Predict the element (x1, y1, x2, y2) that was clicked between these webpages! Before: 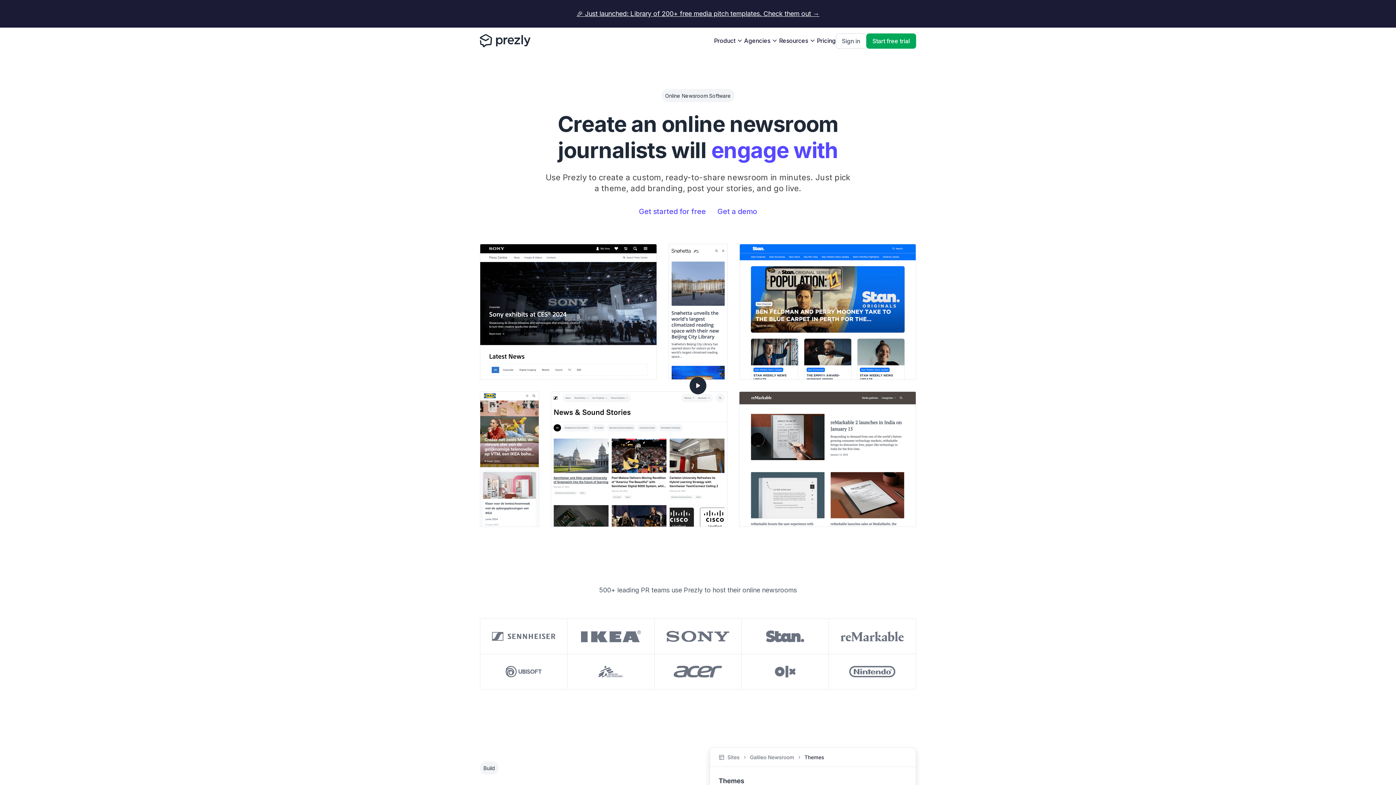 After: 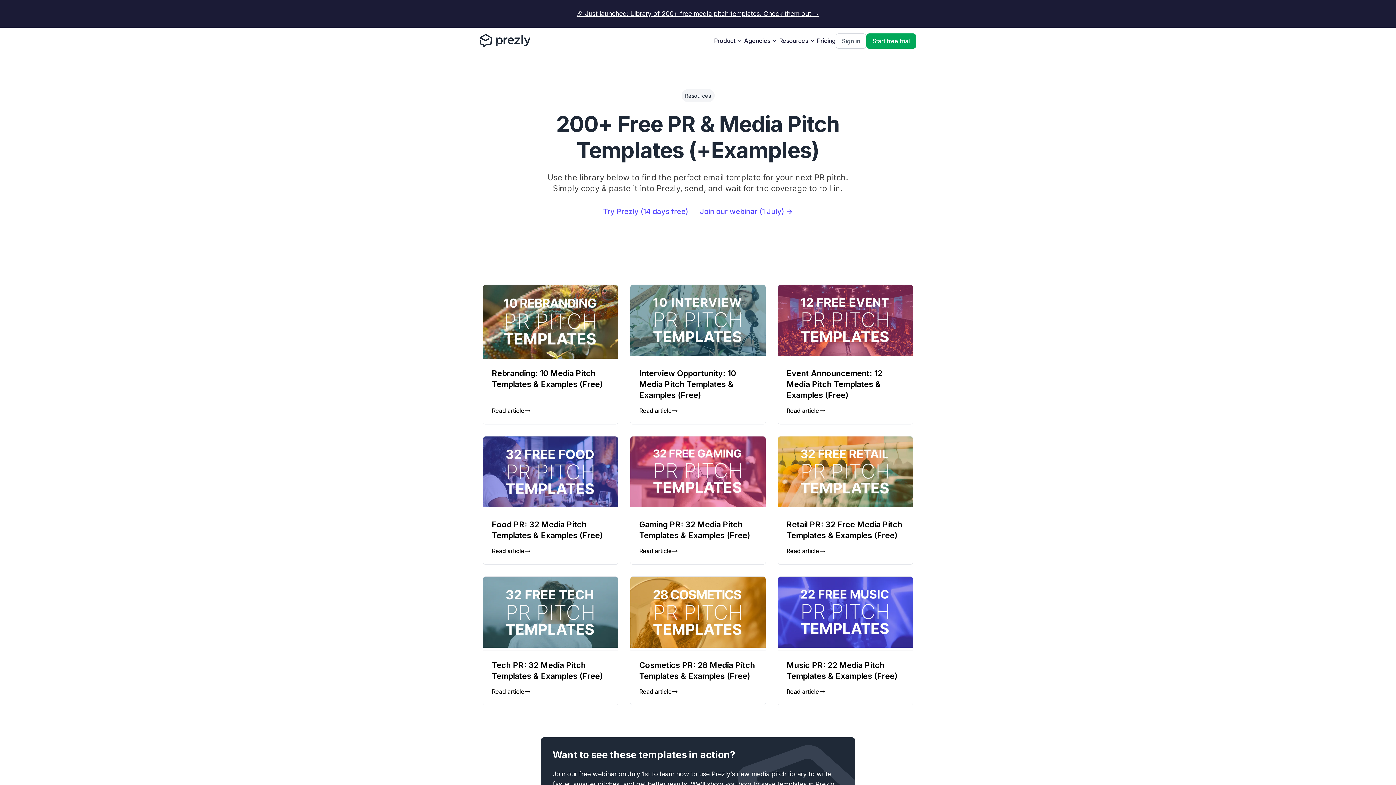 Action: bbox: (576, 9, 819, 17) label: 🎉 Just launched: Library of 200+ free media pitch templates. Check them out →